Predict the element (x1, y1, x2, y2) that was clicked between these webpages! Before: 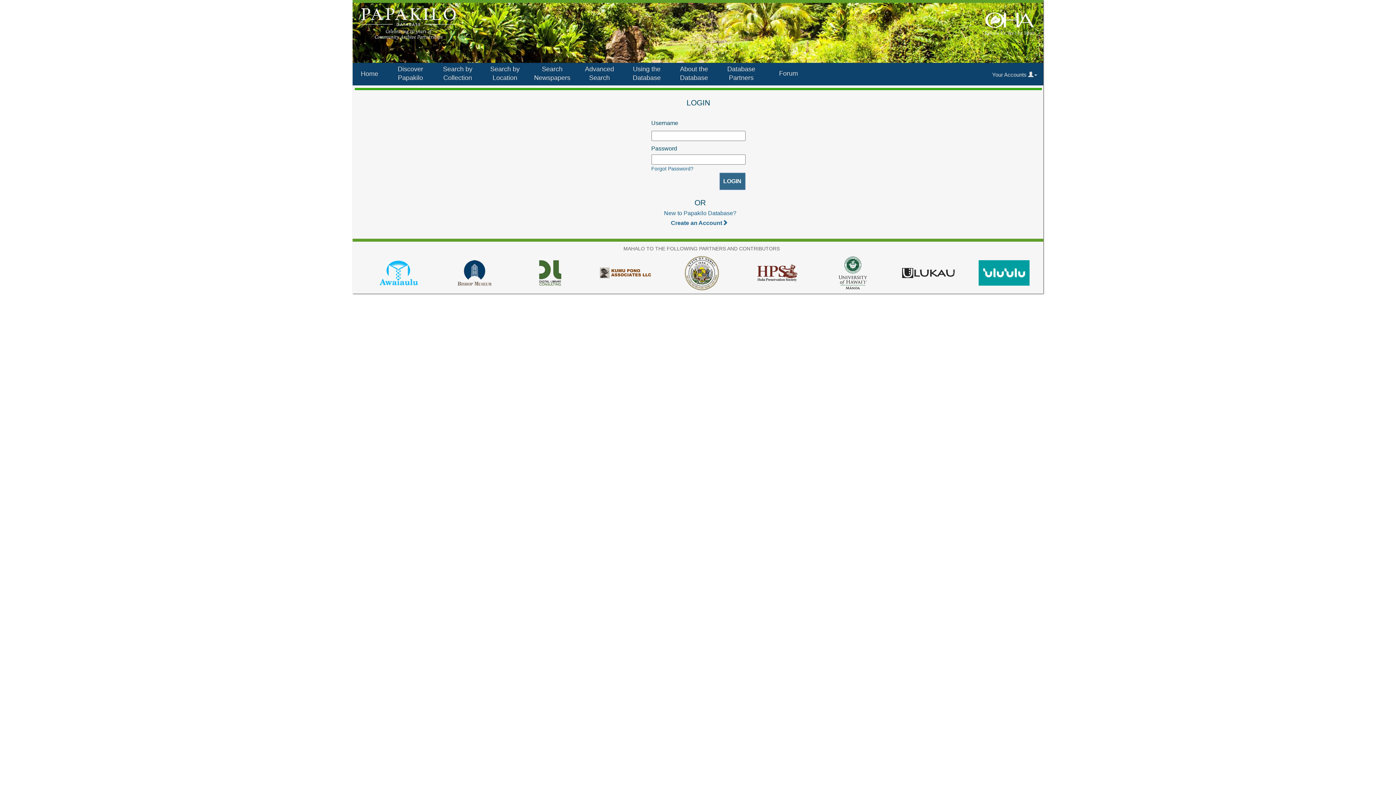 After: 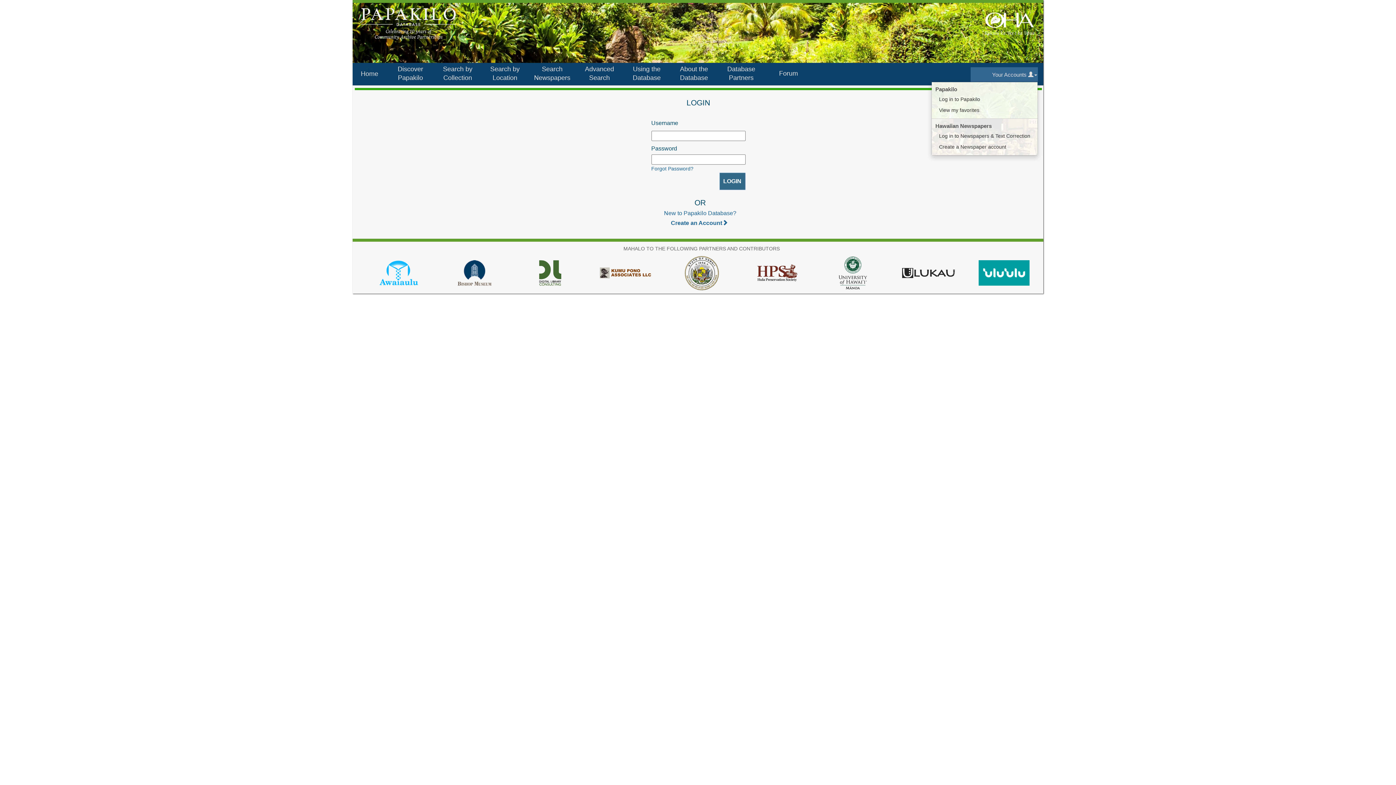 Action: label: Your Accounts  bbox: (970, 67, 1038, 81)